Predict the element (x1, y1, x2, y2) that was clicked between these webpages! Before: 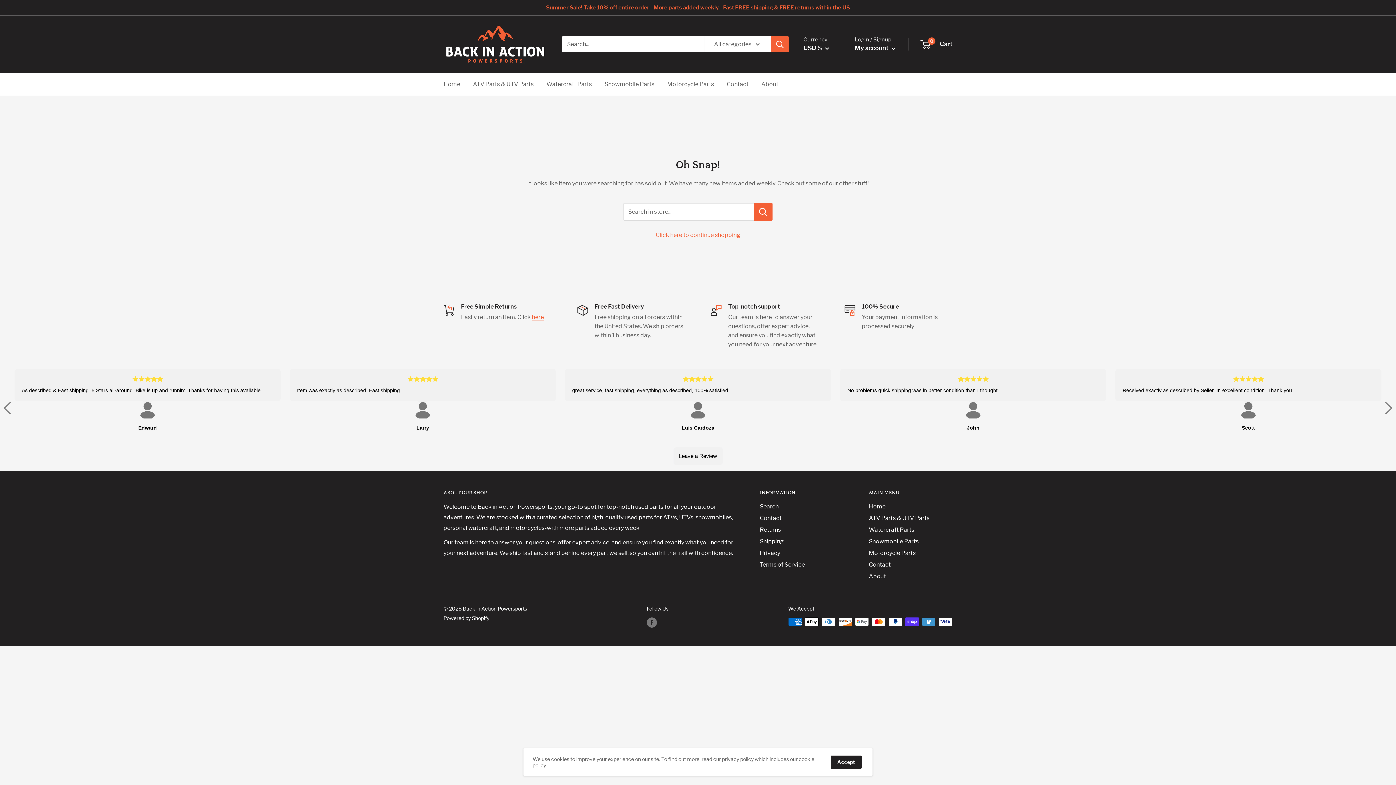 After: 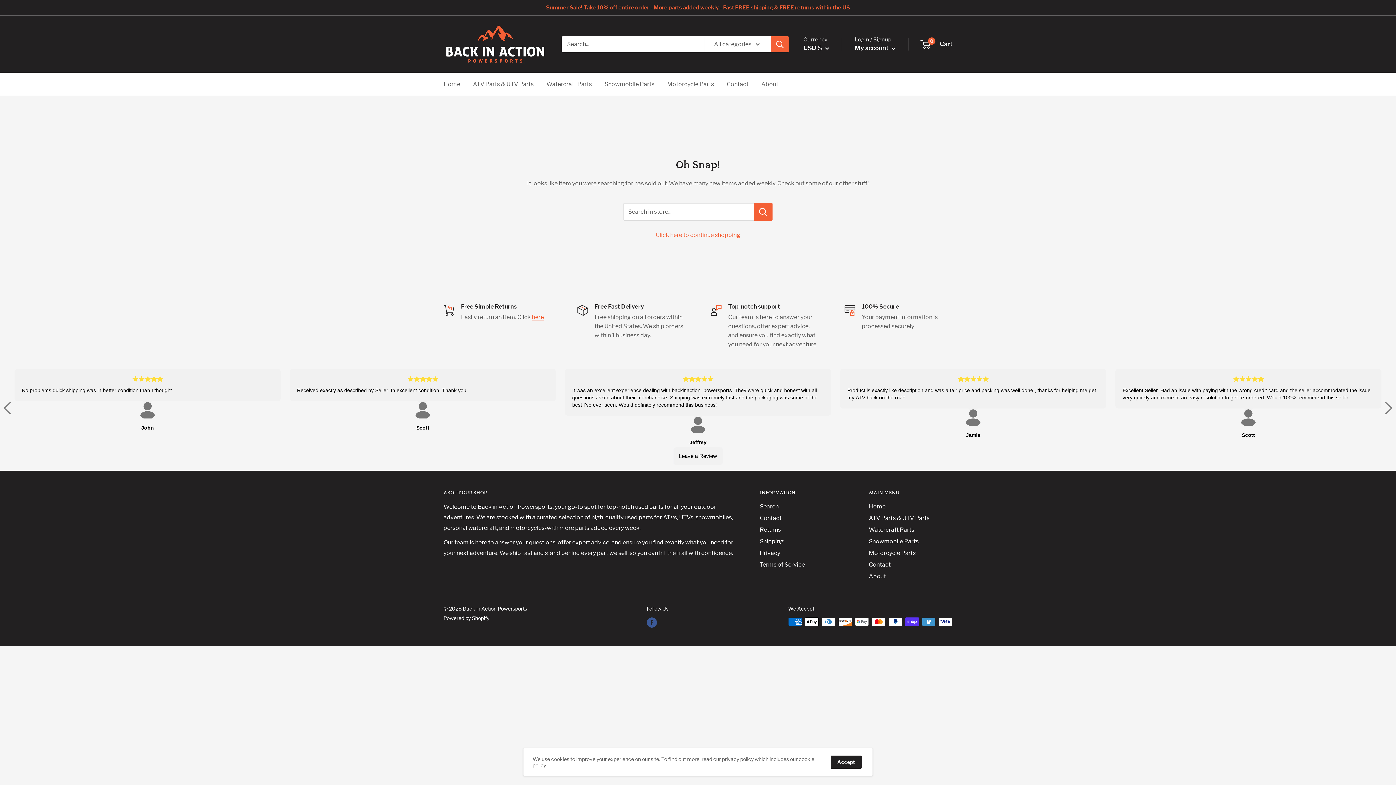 Action: label: Follow us on Facebook bbox: (646, 617, 657, 628)